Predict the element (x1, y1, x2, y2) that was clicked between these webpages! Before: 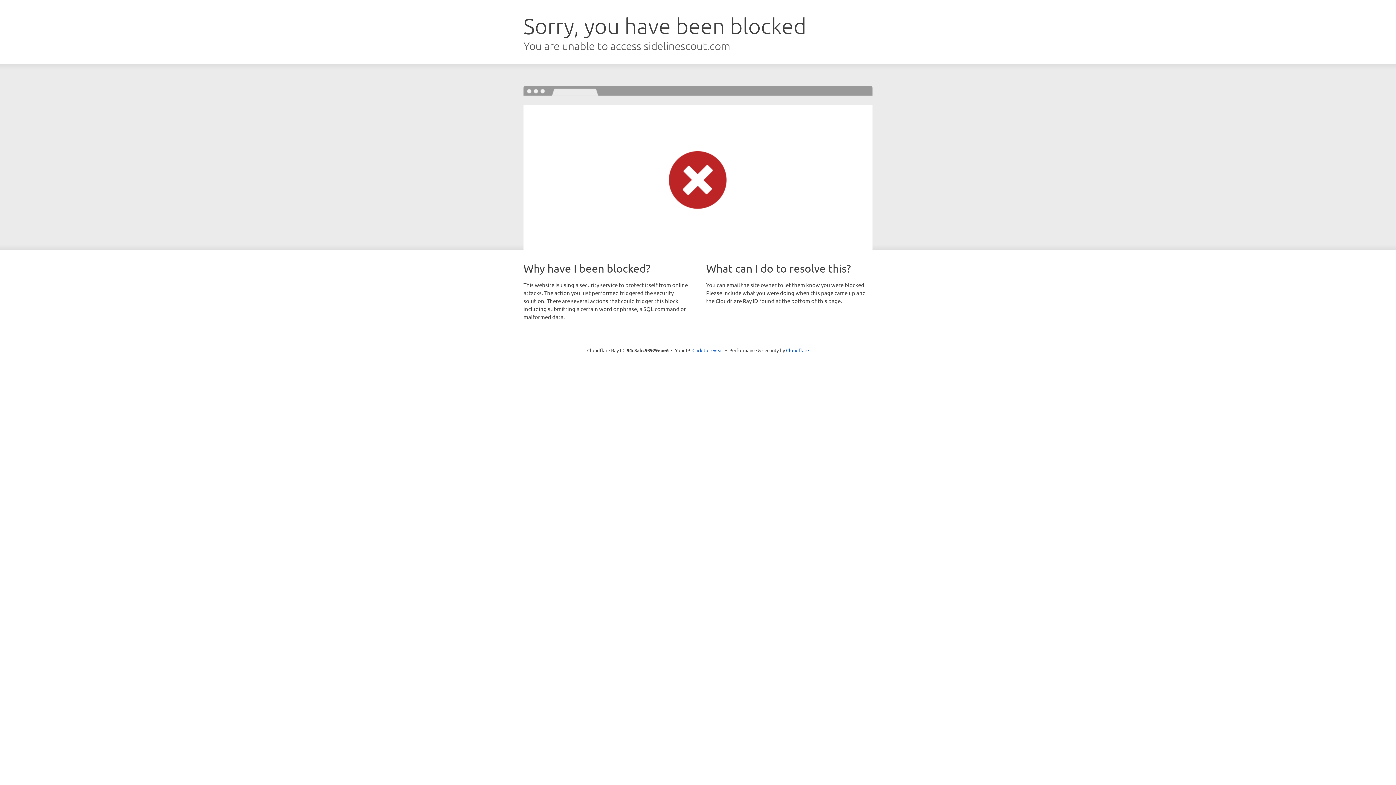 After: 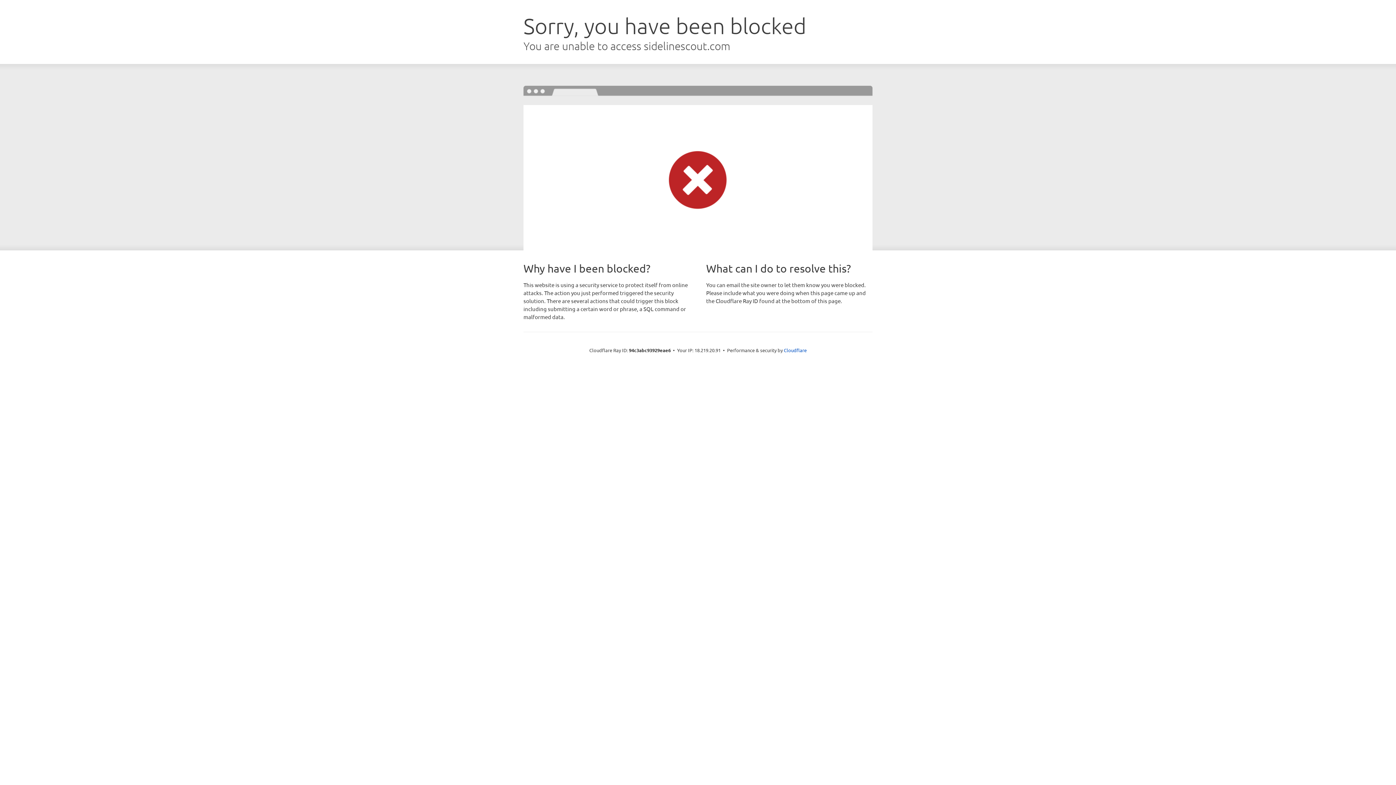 Action: label: Click to reveal bbox: (692, 346, 723, 353)